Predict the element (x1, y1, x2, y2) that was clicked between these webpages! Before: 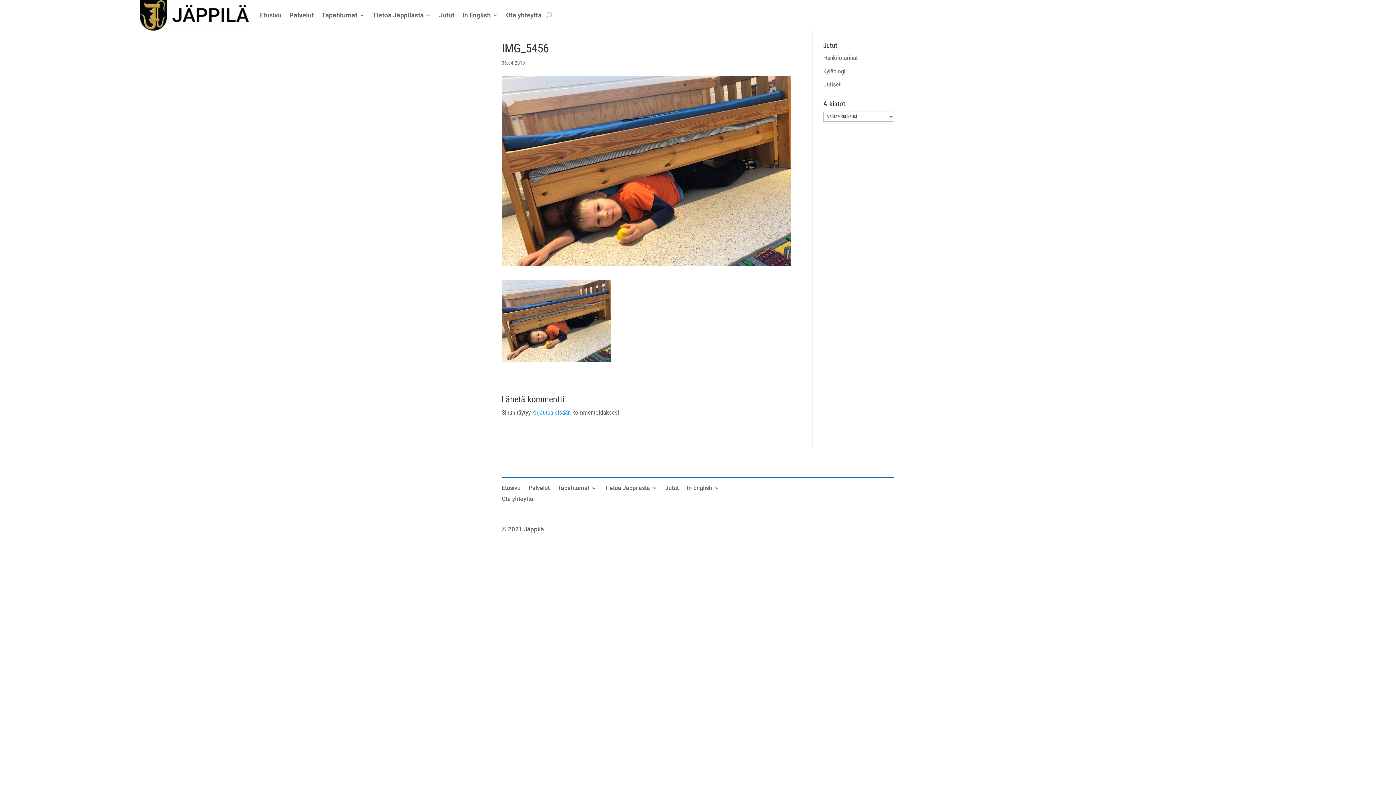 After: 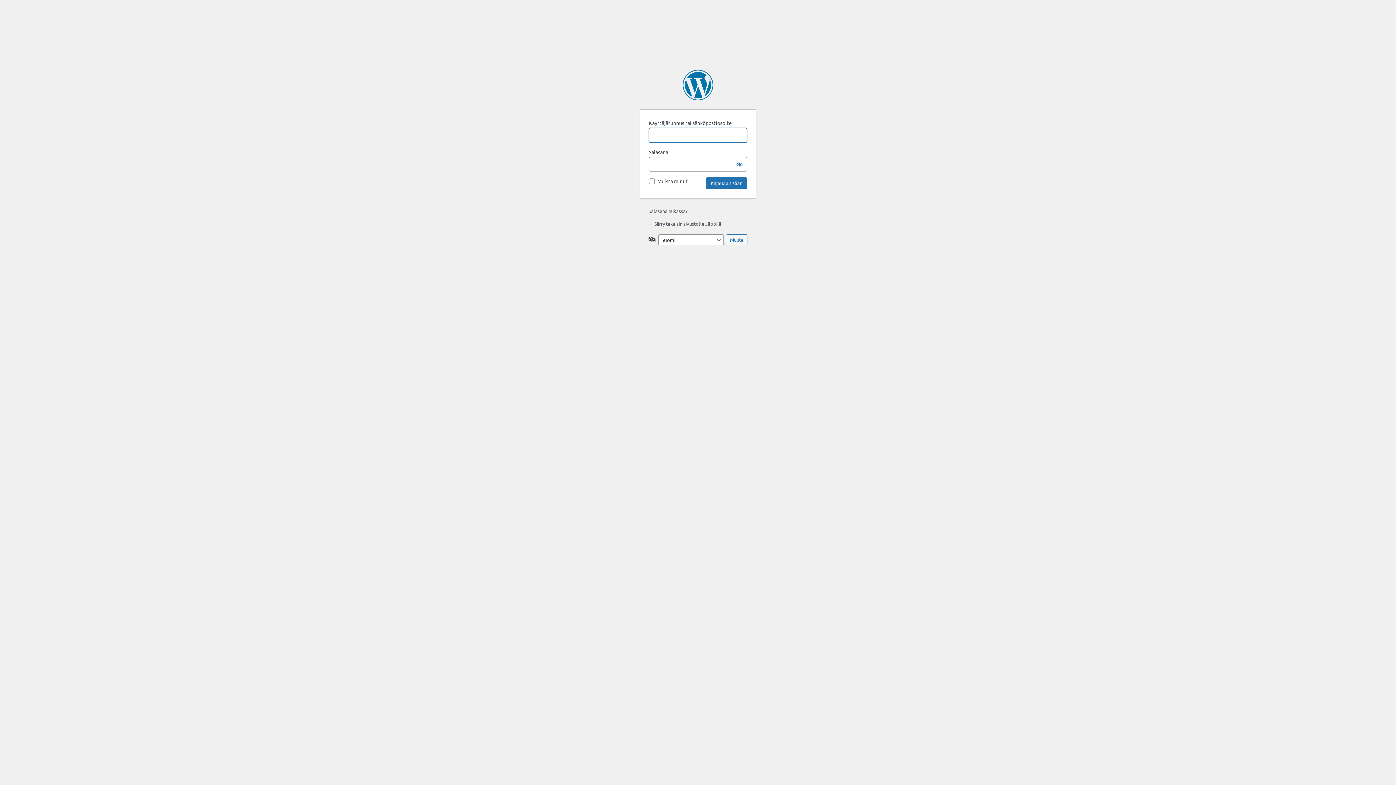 Action: bbox: (532, 409, 570, 416) label: kirjautua sisään